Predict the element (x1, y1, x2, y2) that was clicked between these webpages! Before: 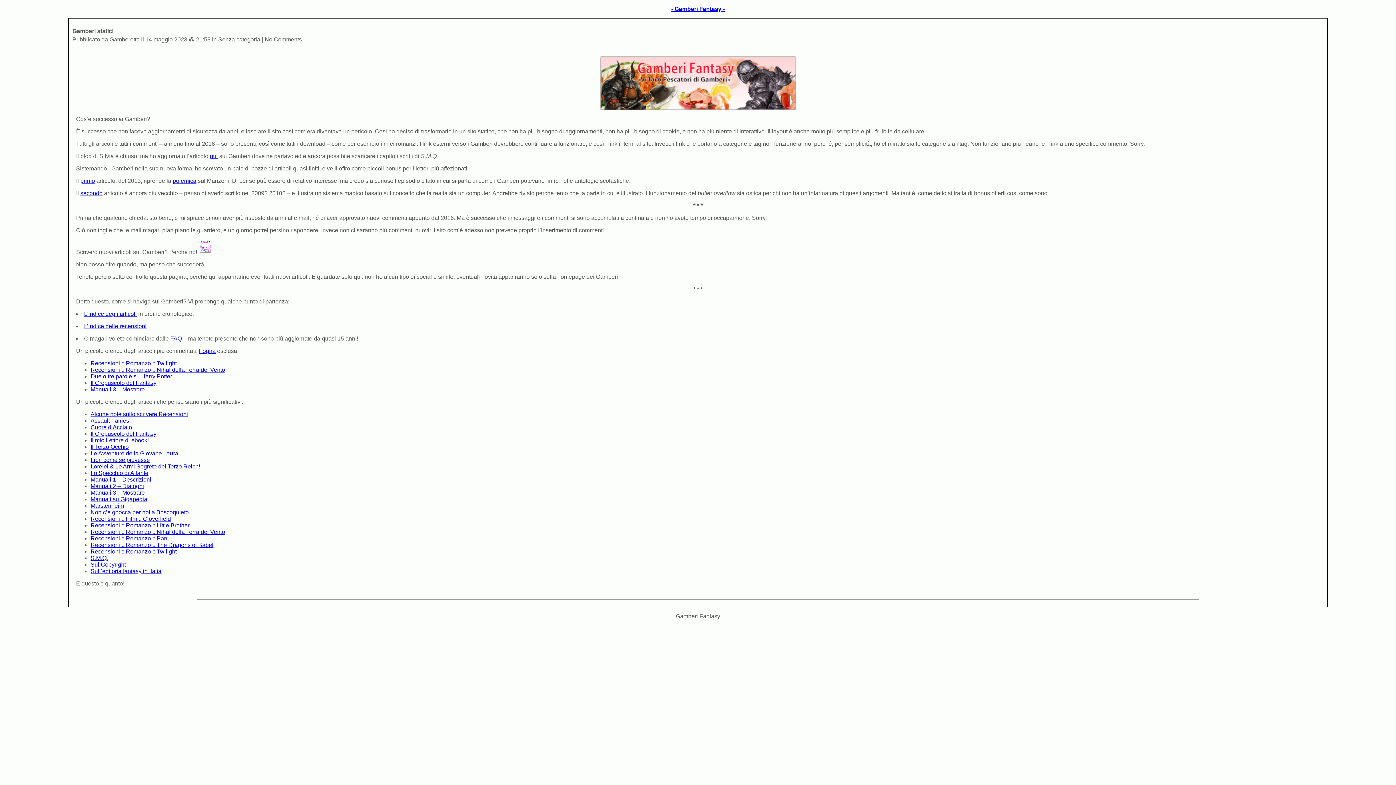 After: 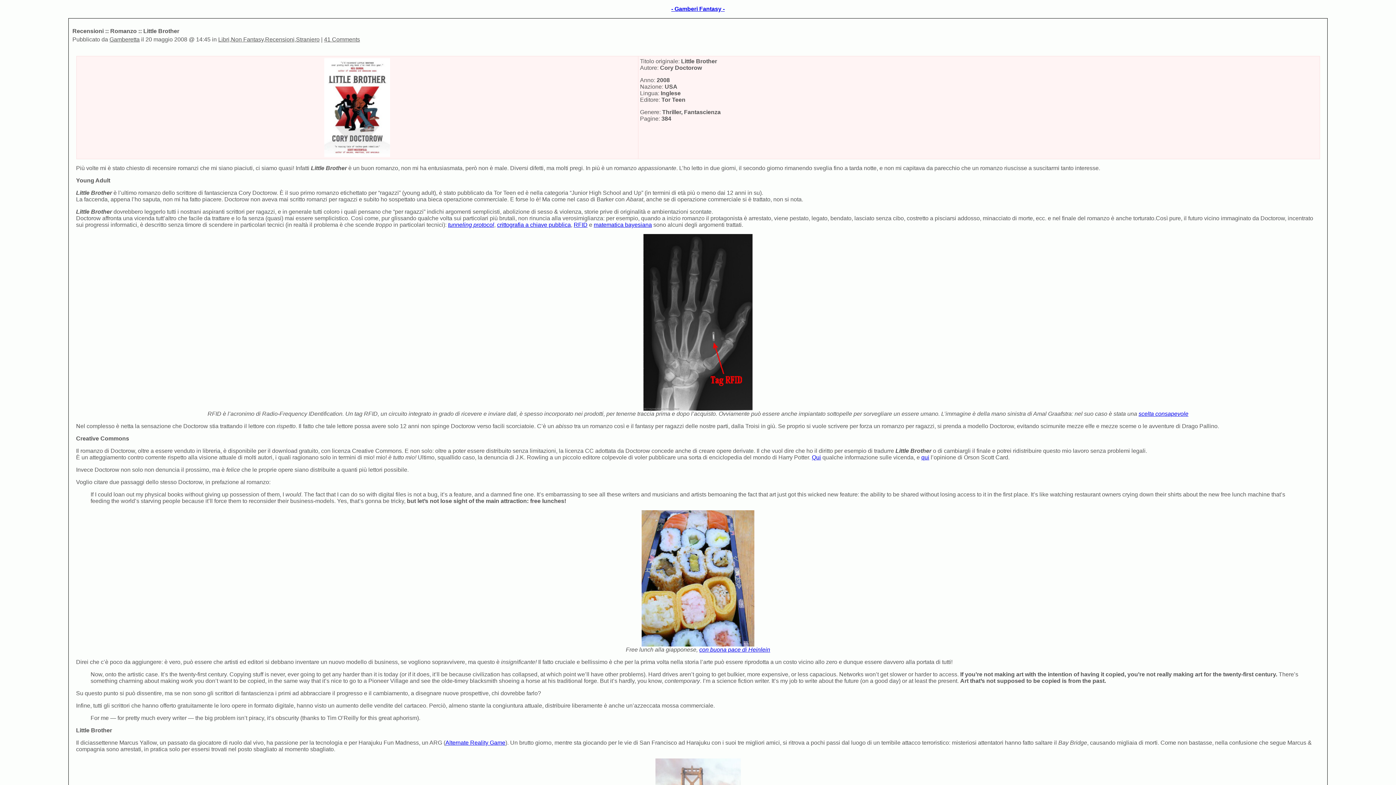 Action: label: Recensioni :: Romanzo :: Little Brother bbox: (90, 522, 189, 528)